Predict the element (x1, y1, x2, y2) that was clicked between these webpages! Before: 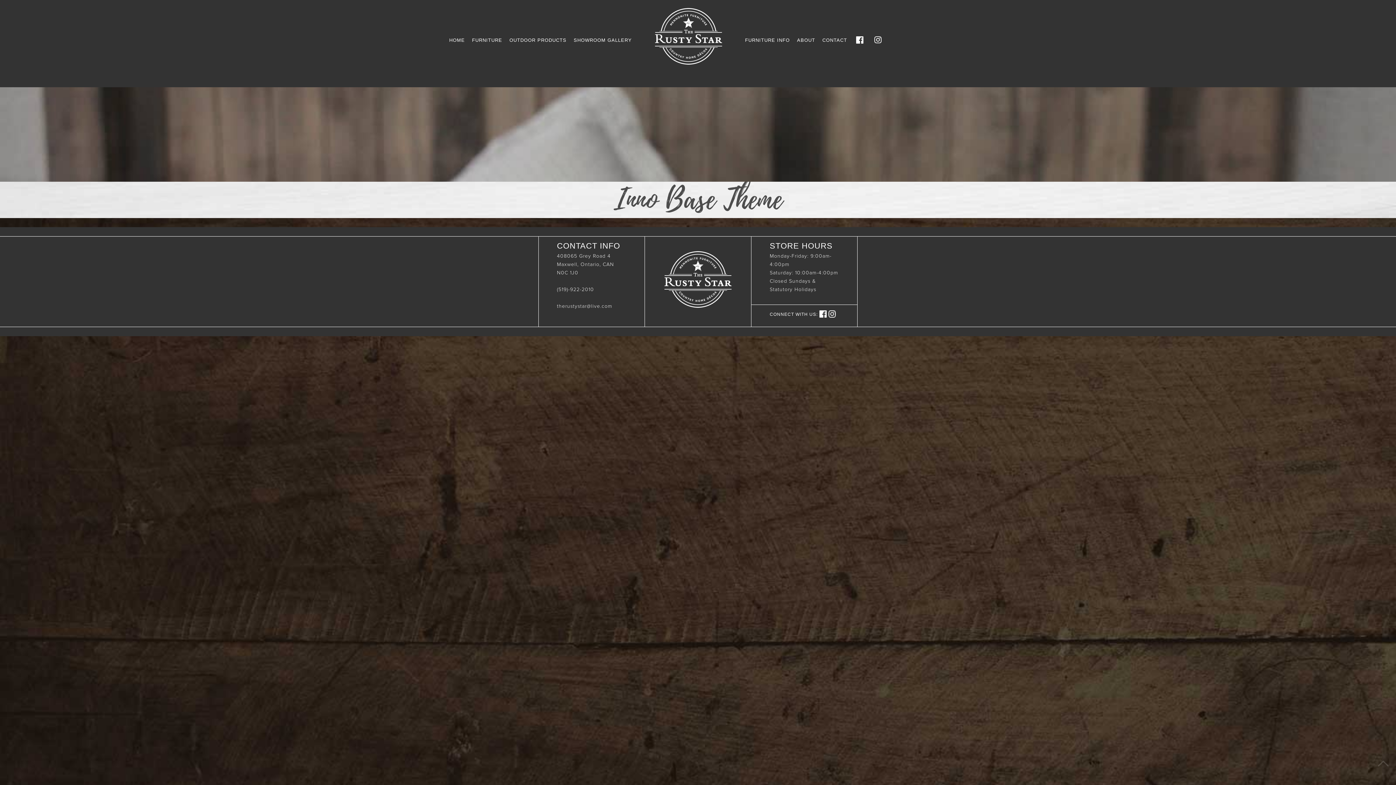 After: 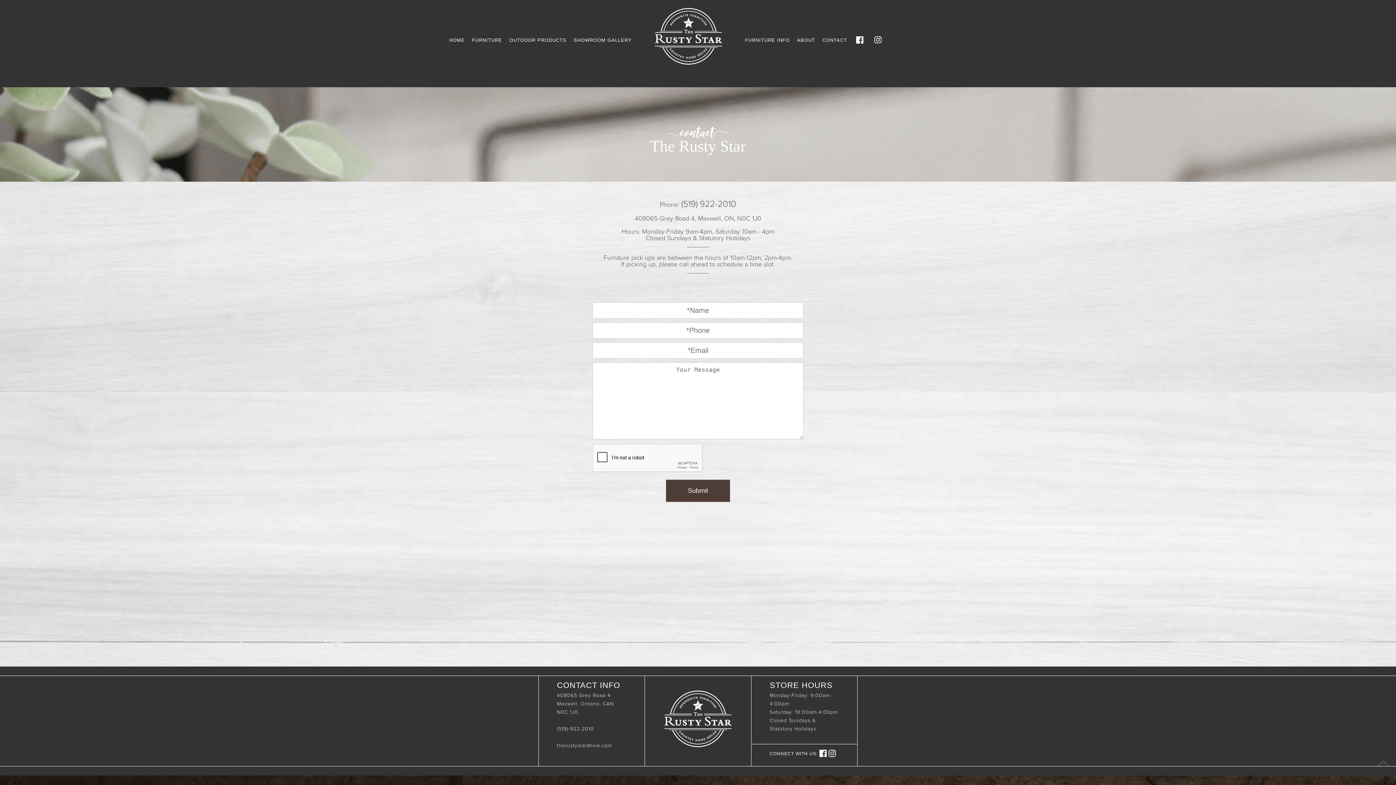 Action: label: CONTACT bbox: (822, 30, 847, 49)